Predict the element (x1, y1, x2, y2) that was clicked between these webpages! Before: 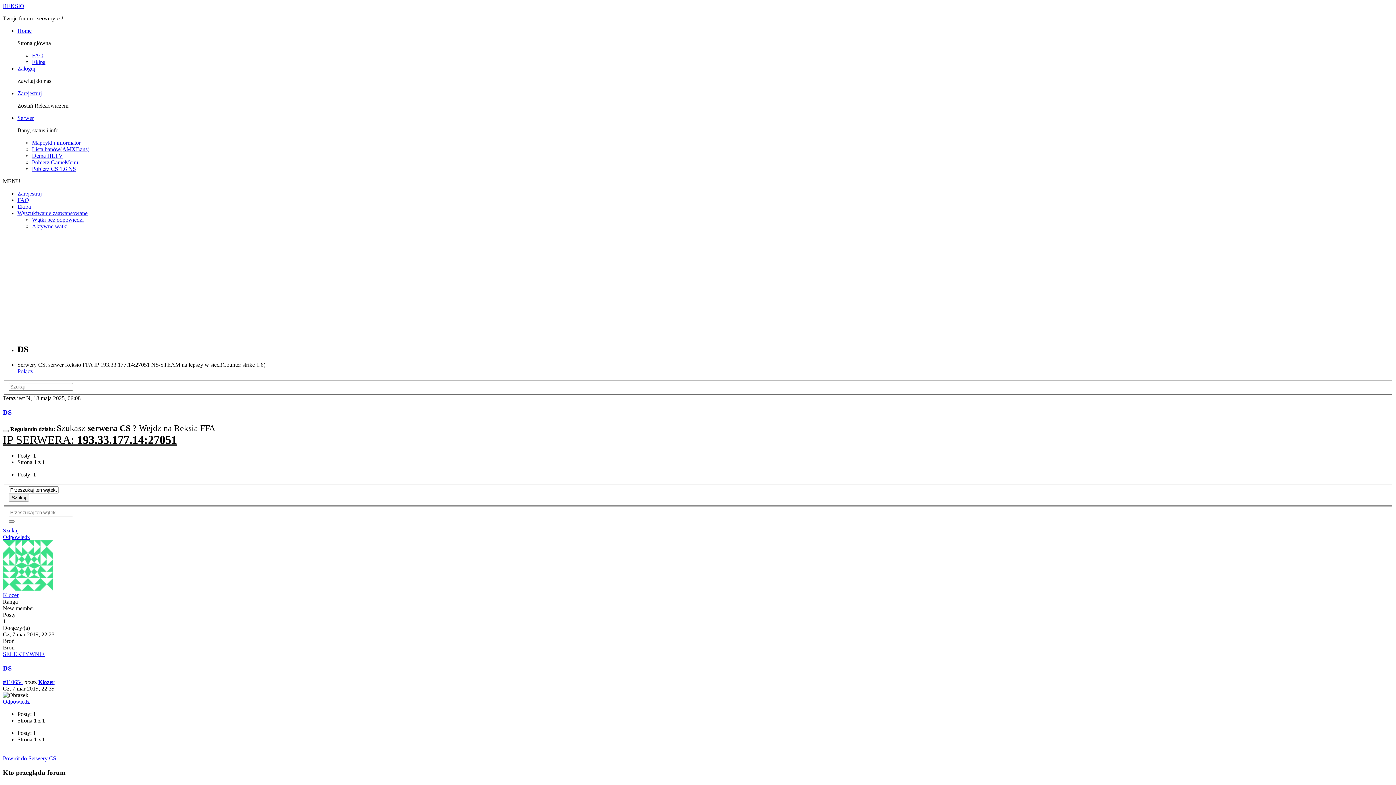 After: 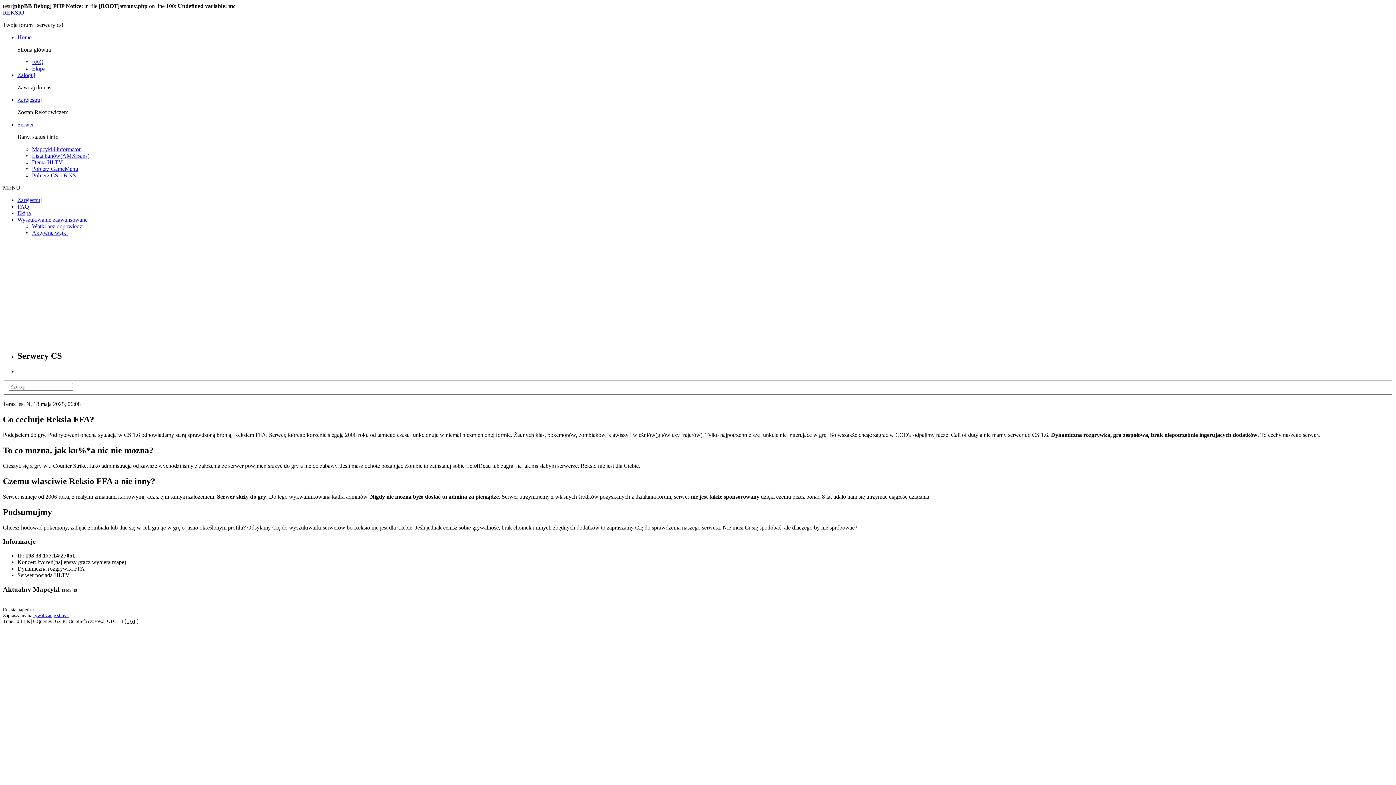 Action: bbox: (32, 139, 80, 145) label: Mapcykl i informator